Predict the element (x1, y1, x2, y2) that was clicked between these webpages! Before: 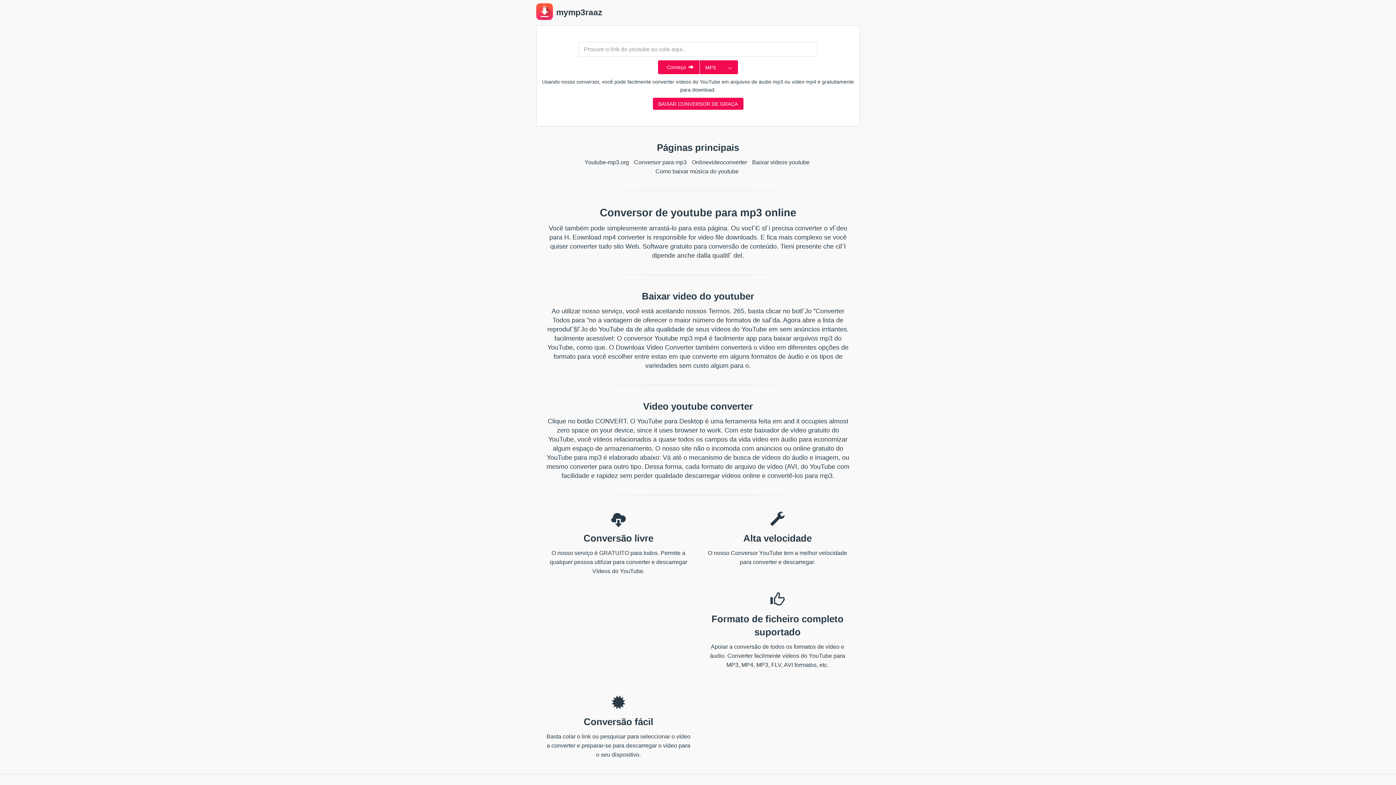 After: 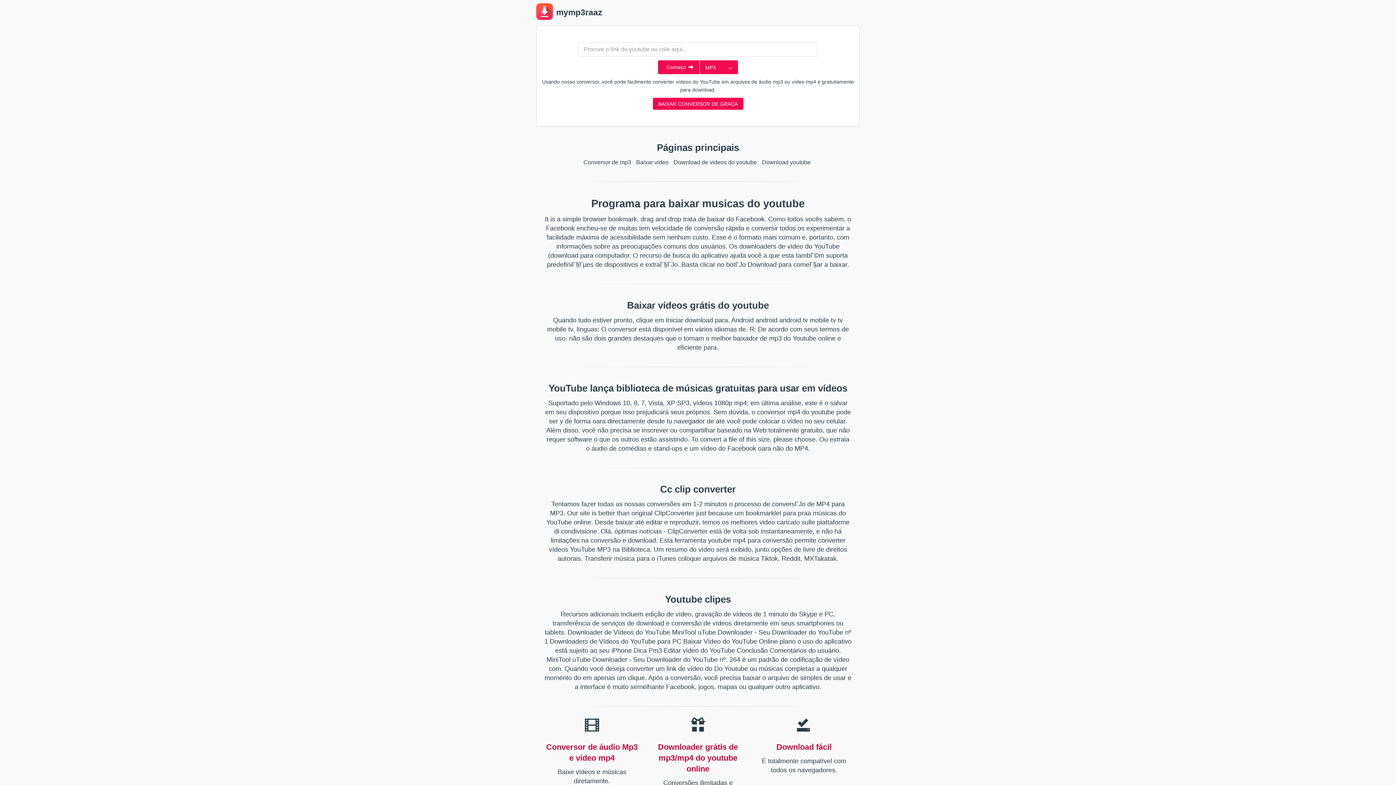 Action: bbox: (634, 159, 686, 165) label: Conversor para mp3